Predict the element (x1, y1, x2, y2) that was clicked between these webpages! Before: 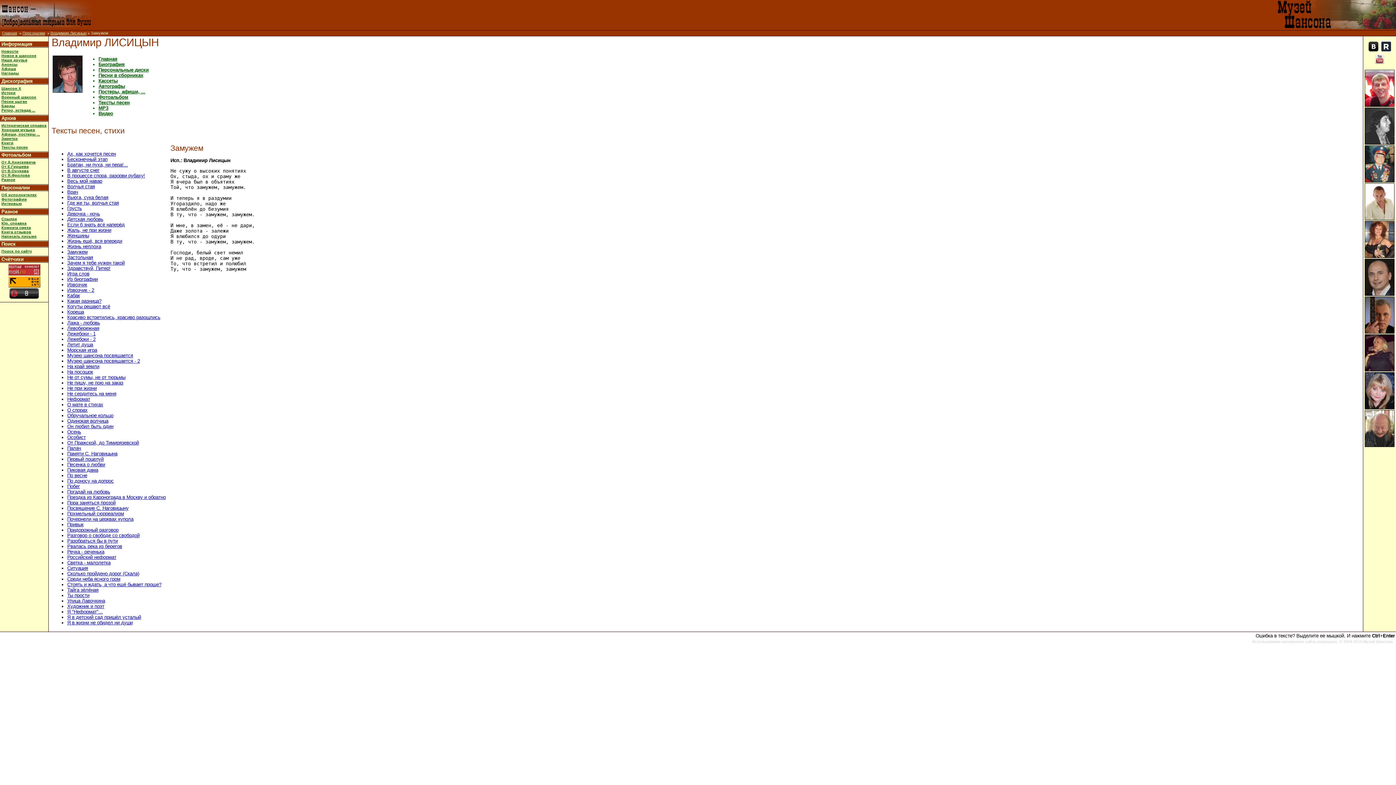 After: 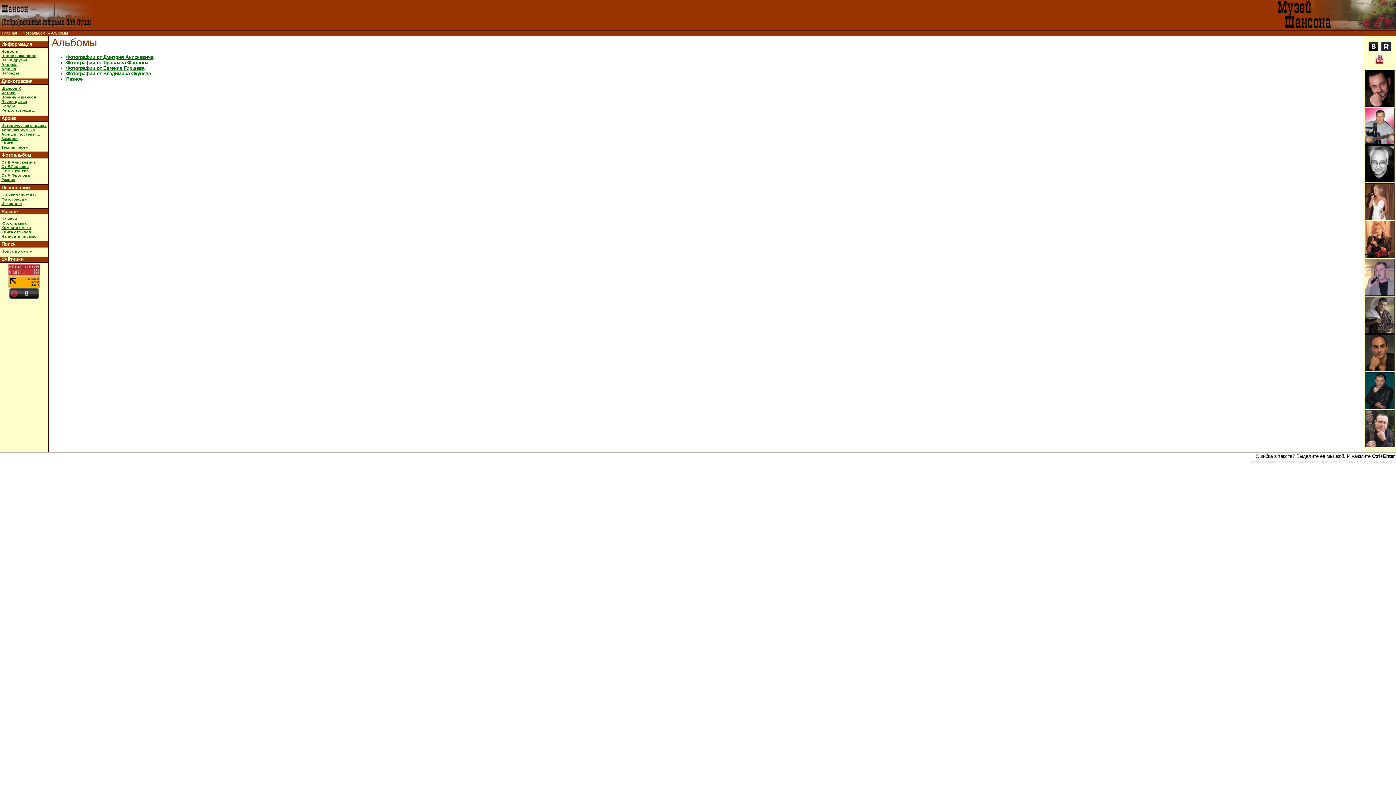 Action: label:  Фотоальбом  bbox: (0, 152, 32, 157)